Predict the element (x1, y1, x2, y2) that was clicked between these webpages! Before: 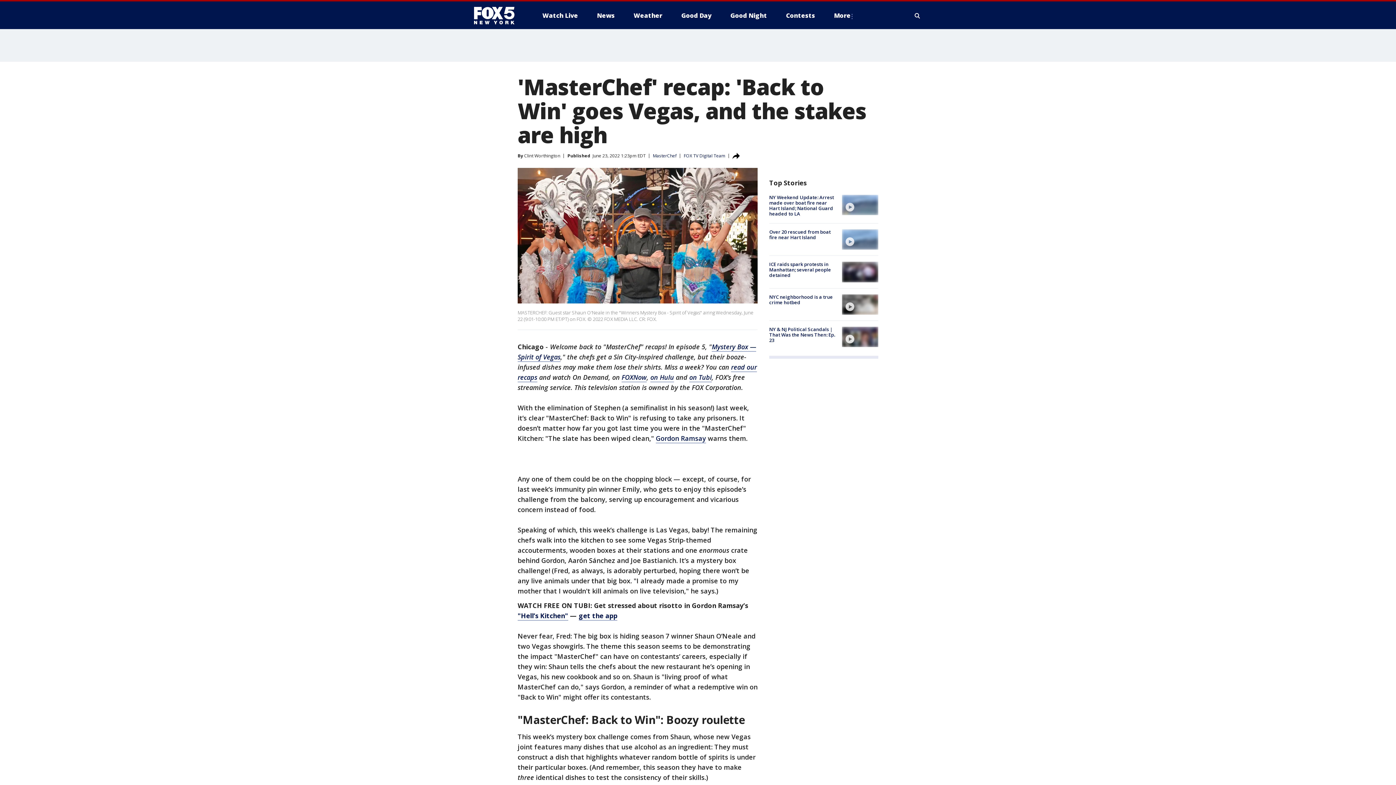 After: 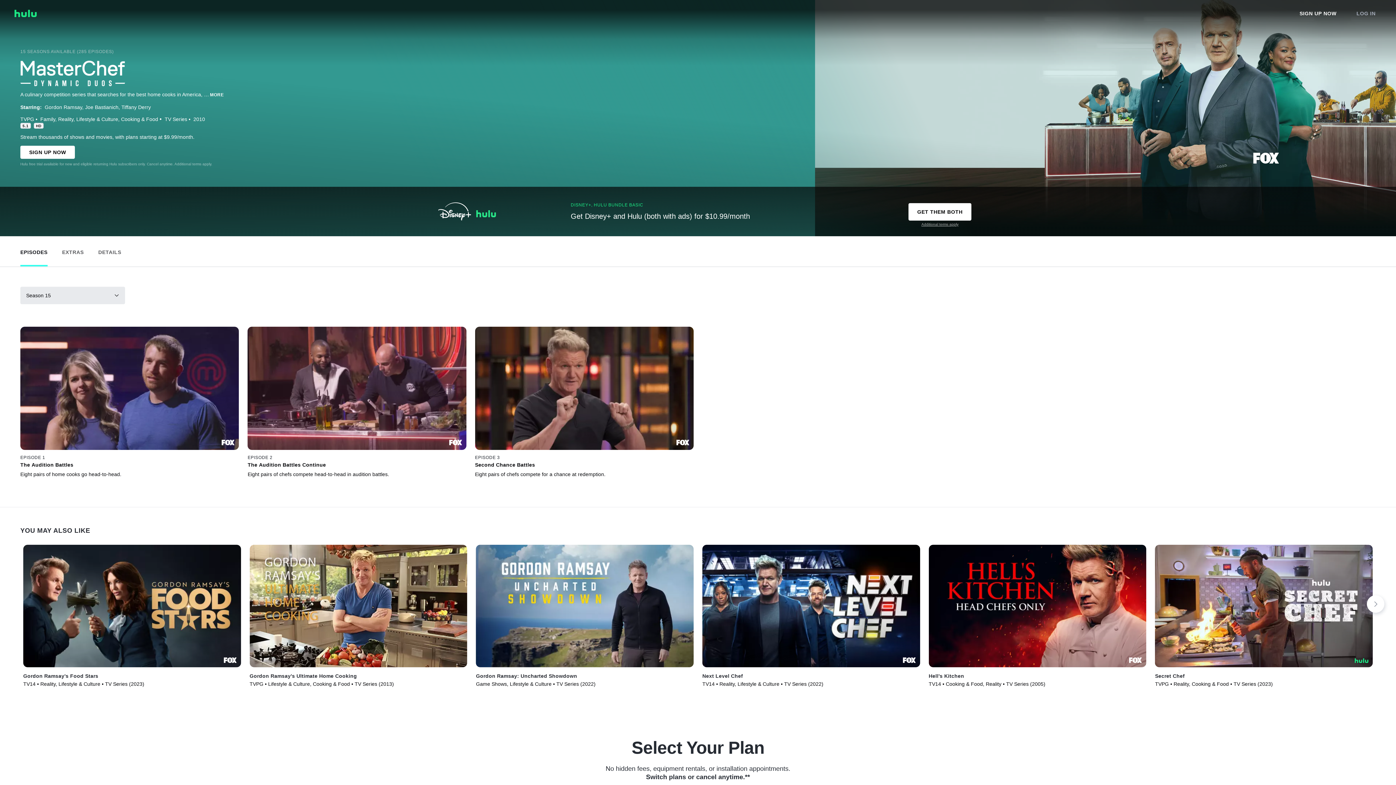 Action: label: on Hulu bbox: (650, 373, 674, 382)